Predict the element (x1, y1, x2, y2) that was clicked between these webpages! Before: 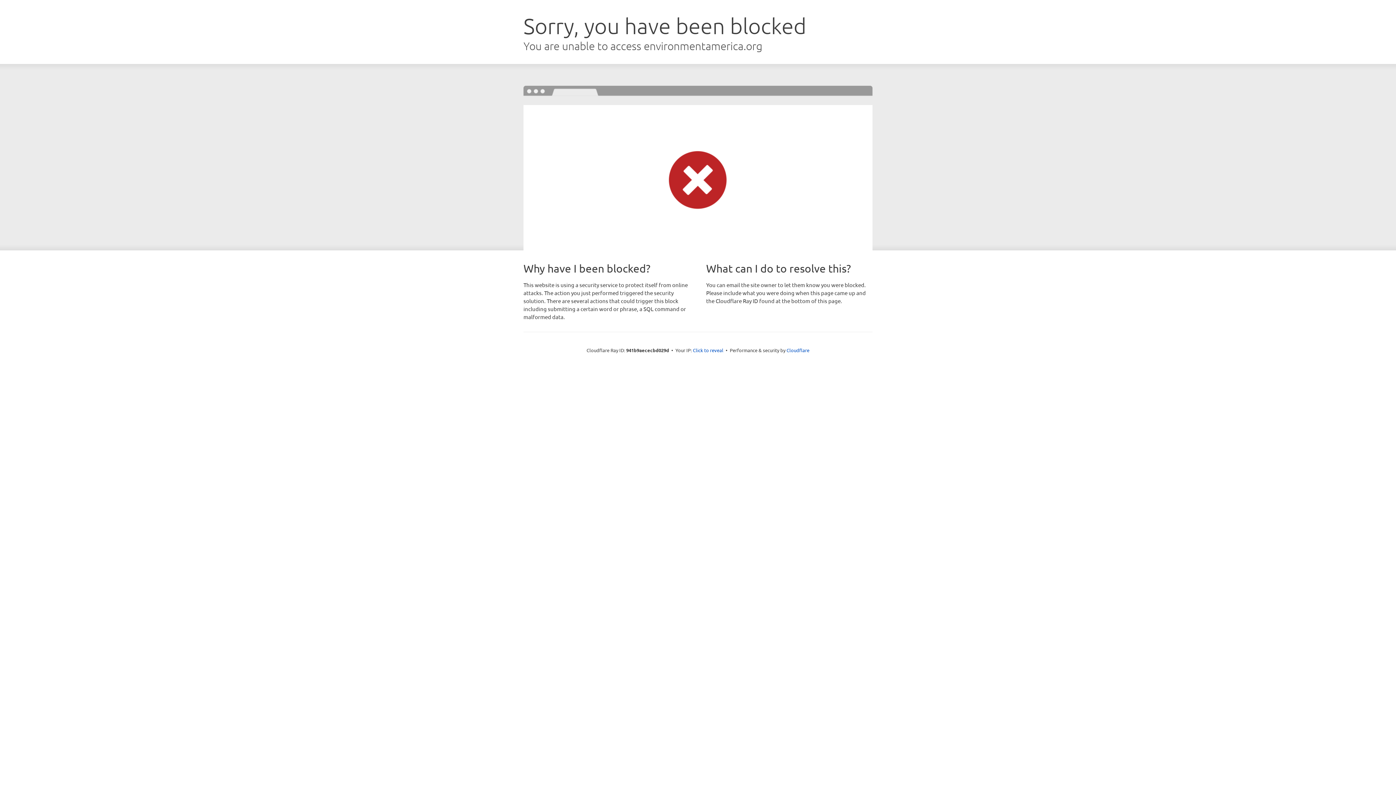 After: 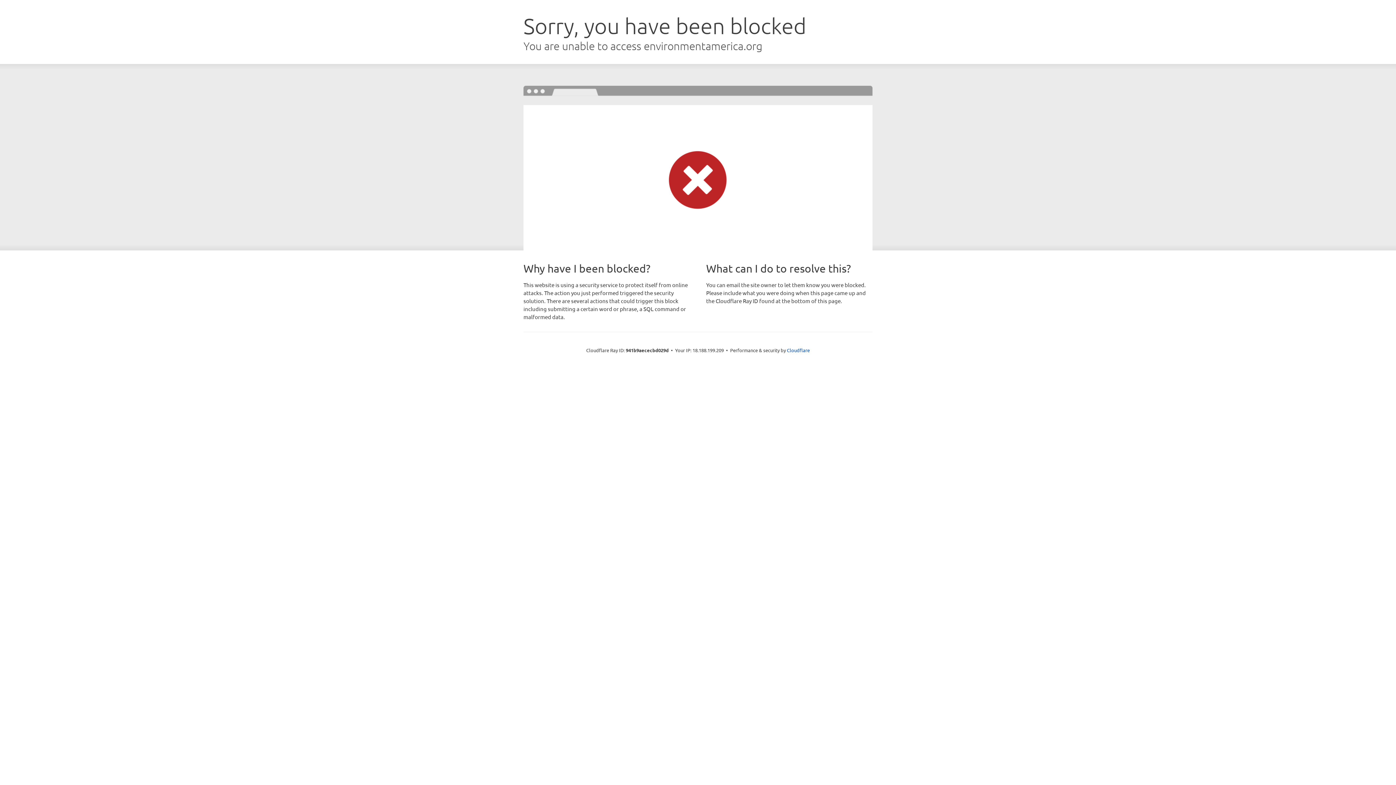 Action: bbox: (693, 346, 723, 353) label: Click to reveal